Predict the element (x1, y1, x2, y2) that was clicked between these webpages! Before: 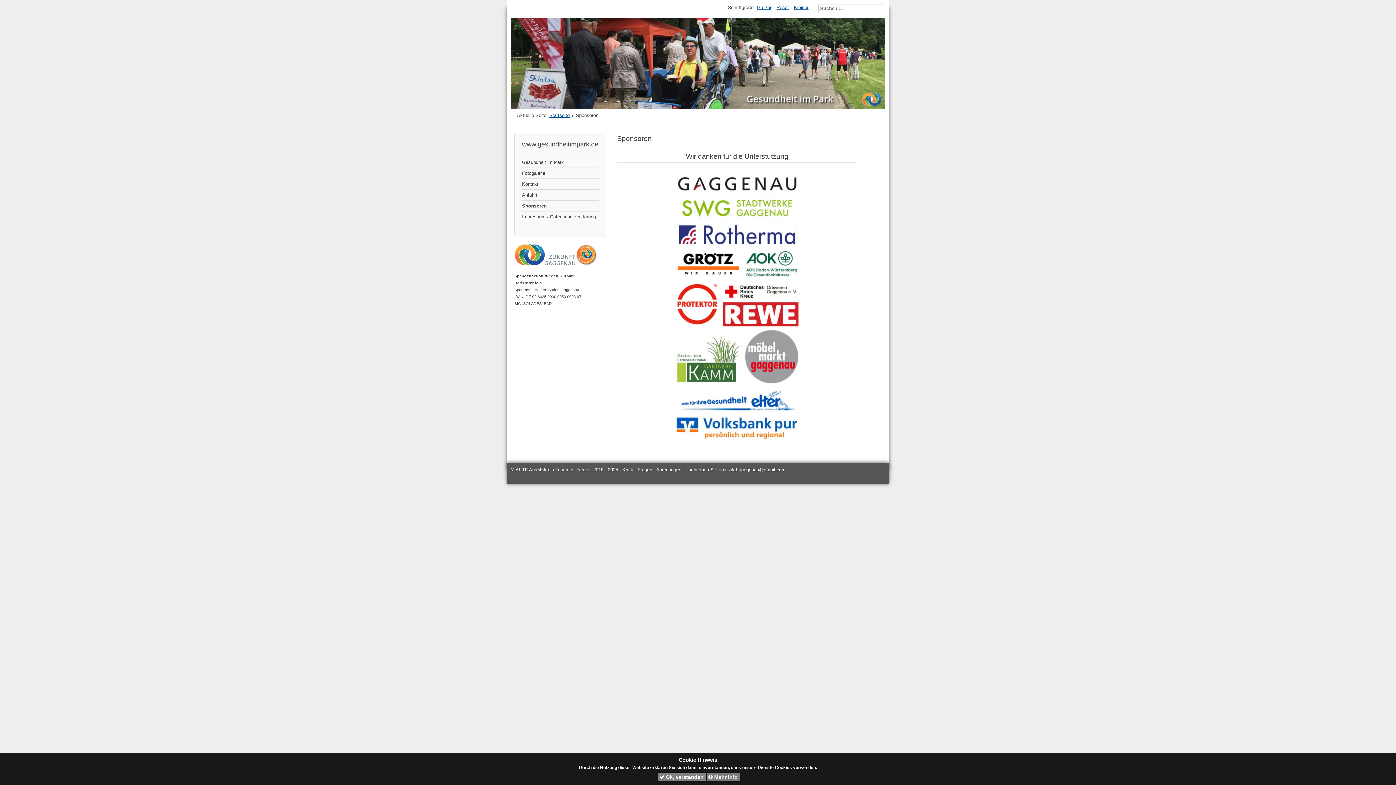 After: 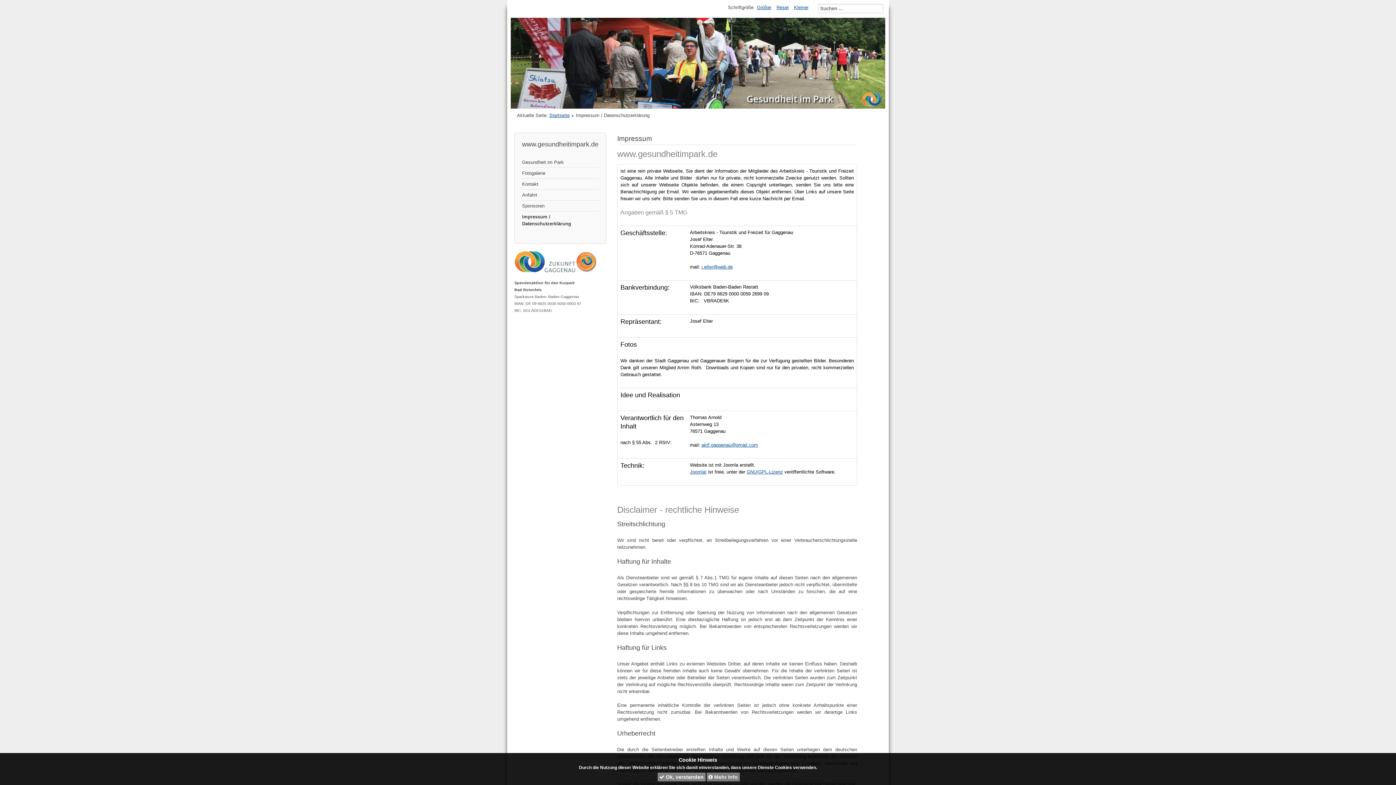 Action: bbox: (522, 211, 598, 222) label: Impressum / Datenschutzerklärung